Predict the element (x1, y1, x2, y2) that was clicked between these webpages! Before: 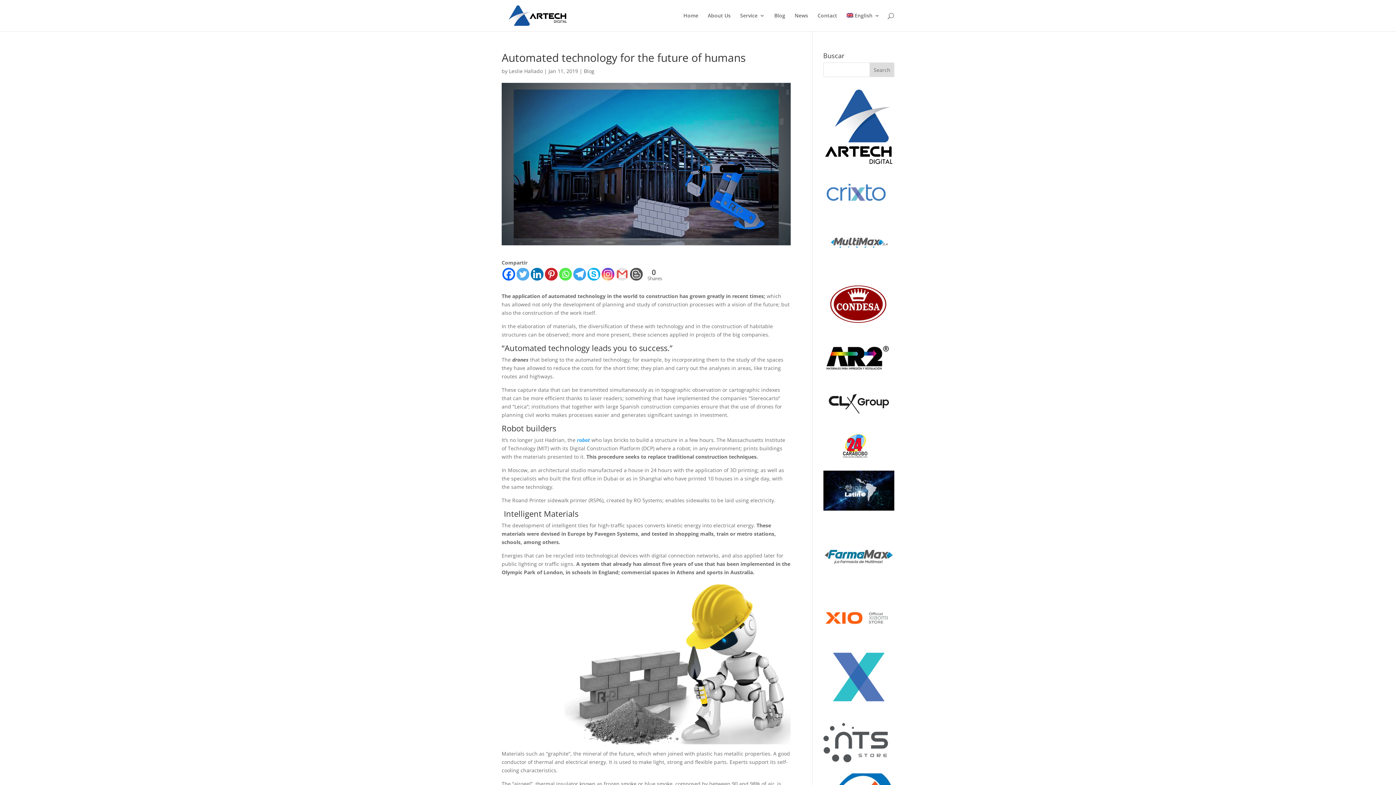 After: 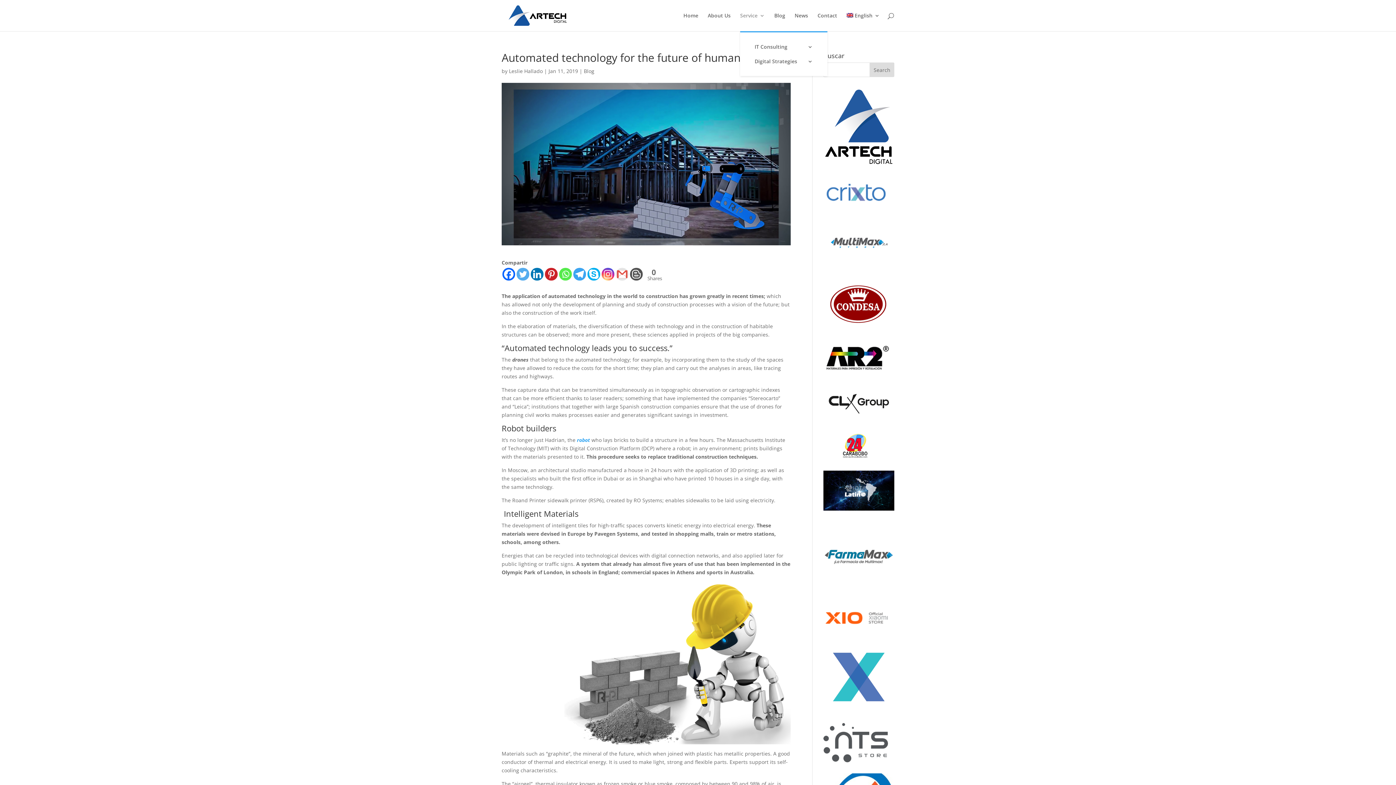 Action: label: Service bbox: (740, 13, 765, 31)